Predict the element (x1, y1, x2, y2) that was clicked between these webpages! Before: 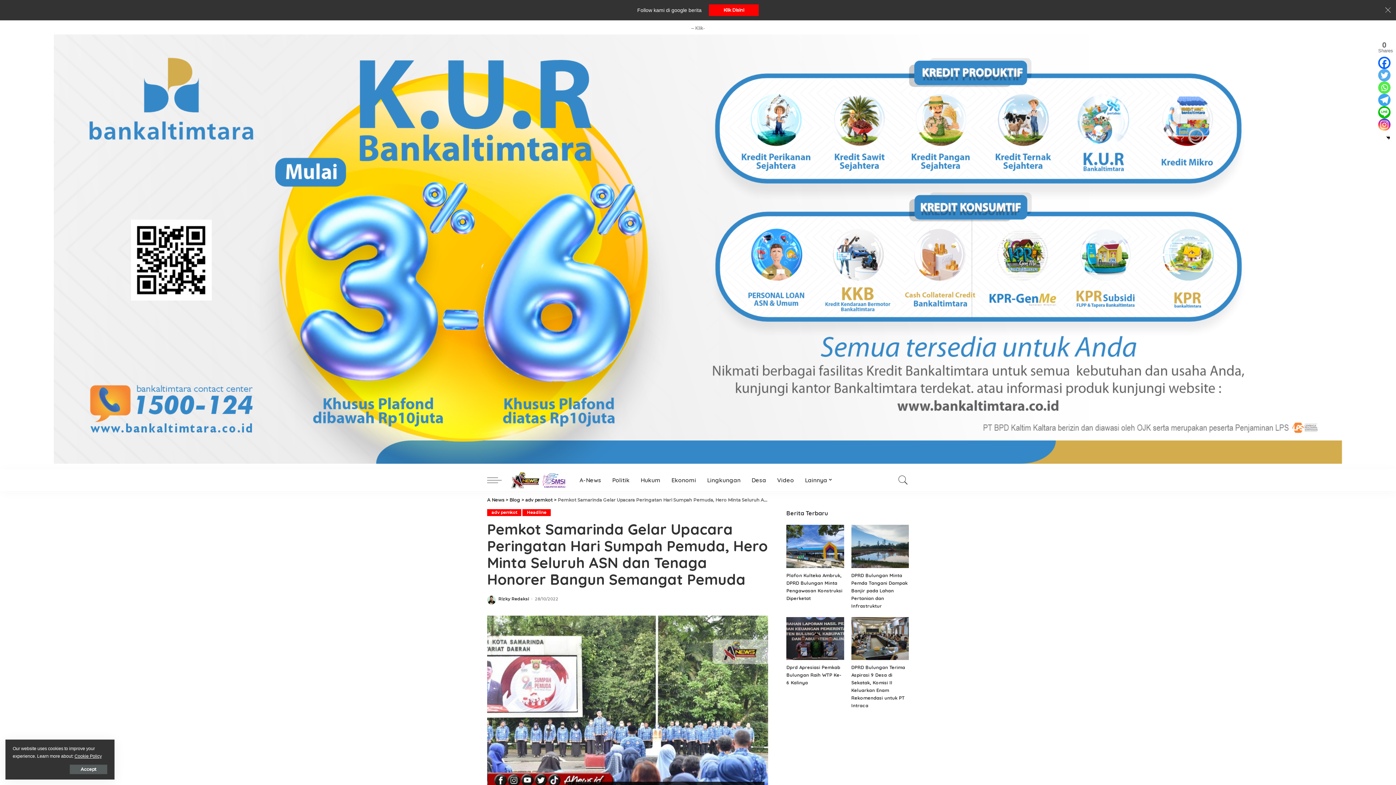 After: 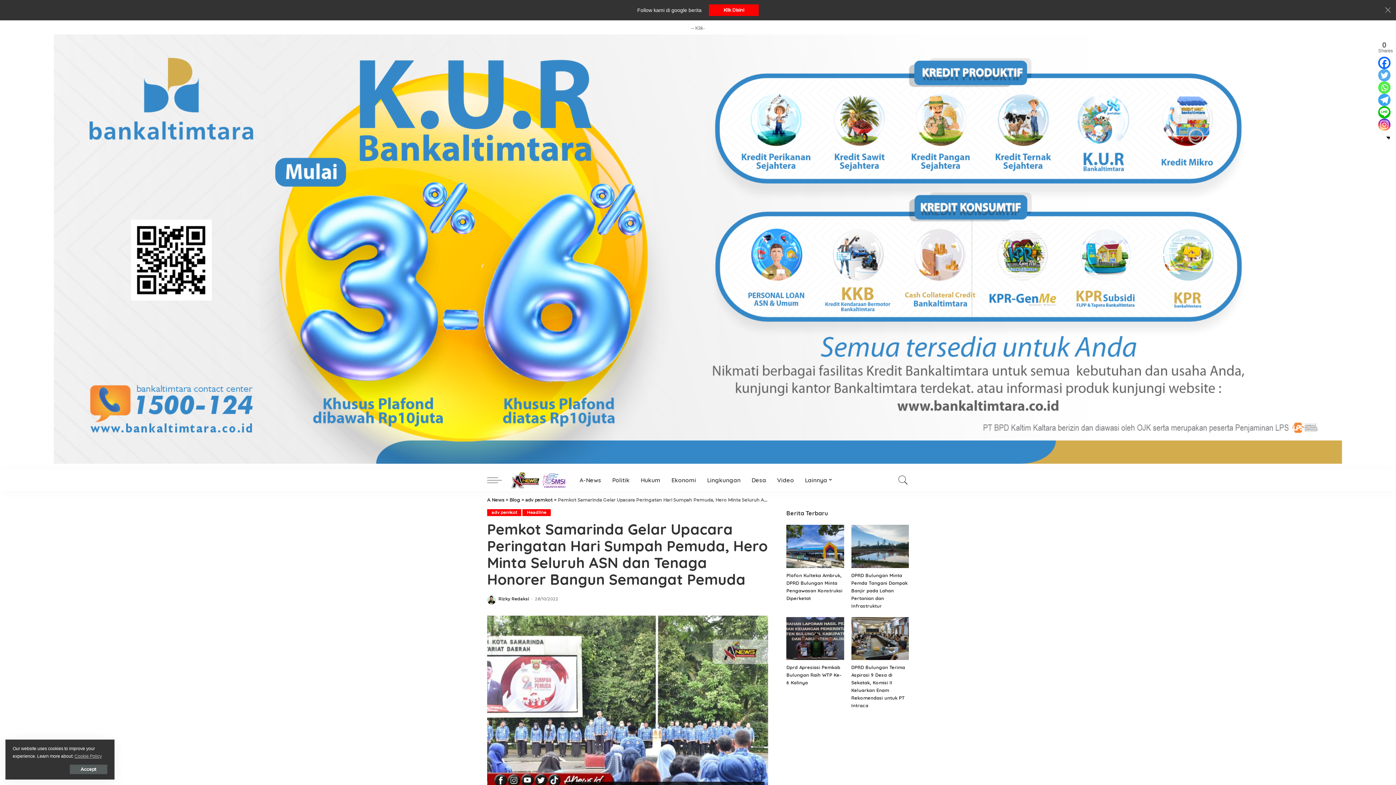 Action: bbox: (74, 754, 101, 759) label: Cookie Policy